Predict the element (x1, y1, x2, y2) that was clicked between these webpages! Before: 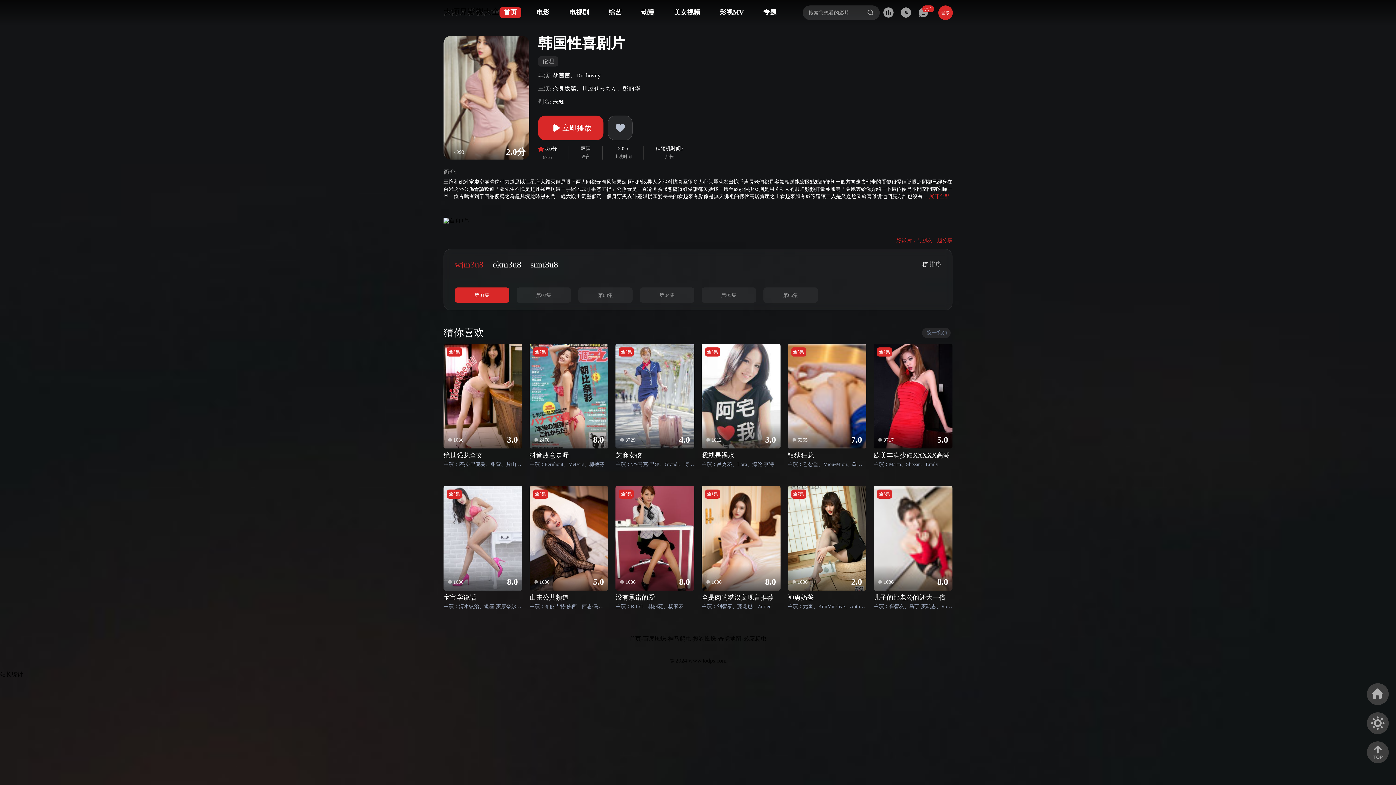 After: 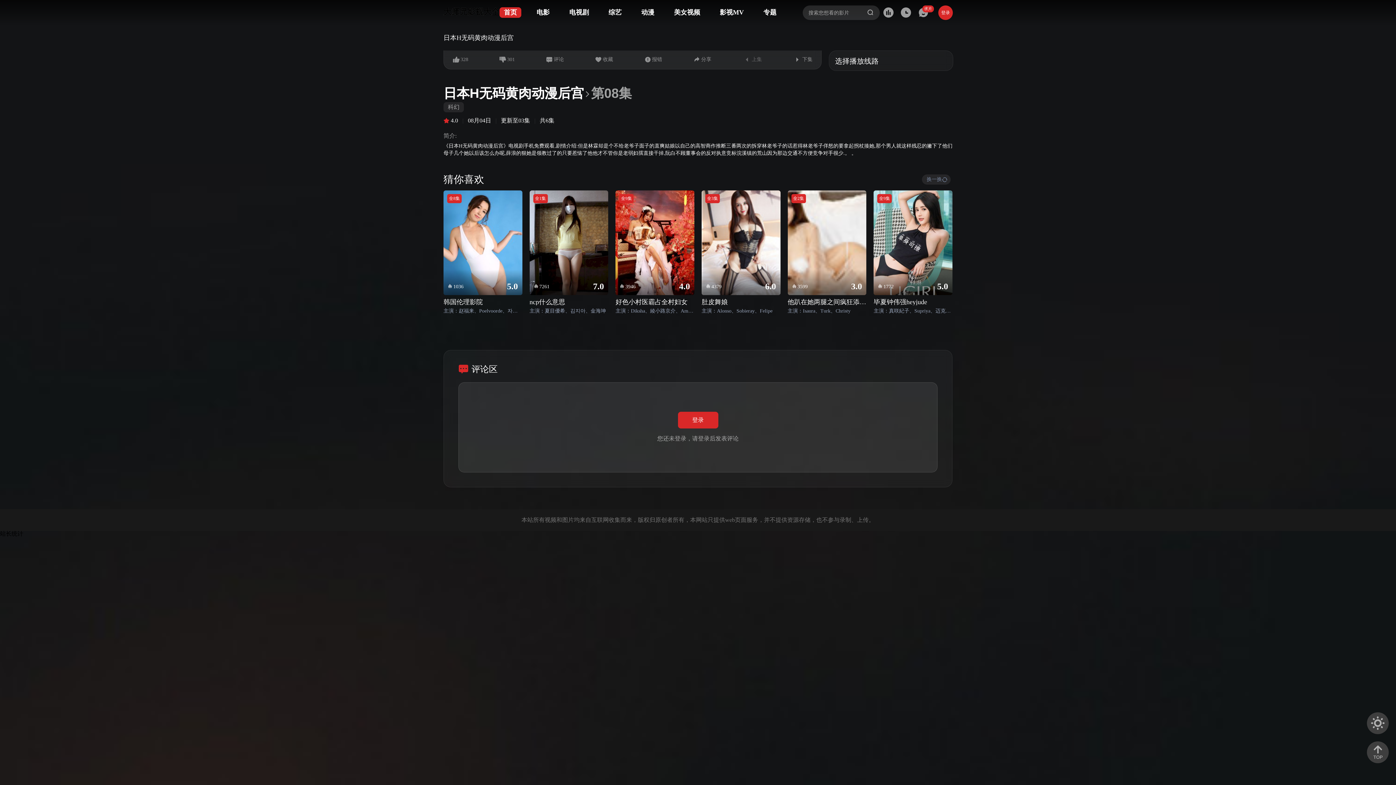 Action: label: 第02集 bbox: (517, 288, 570, 302)